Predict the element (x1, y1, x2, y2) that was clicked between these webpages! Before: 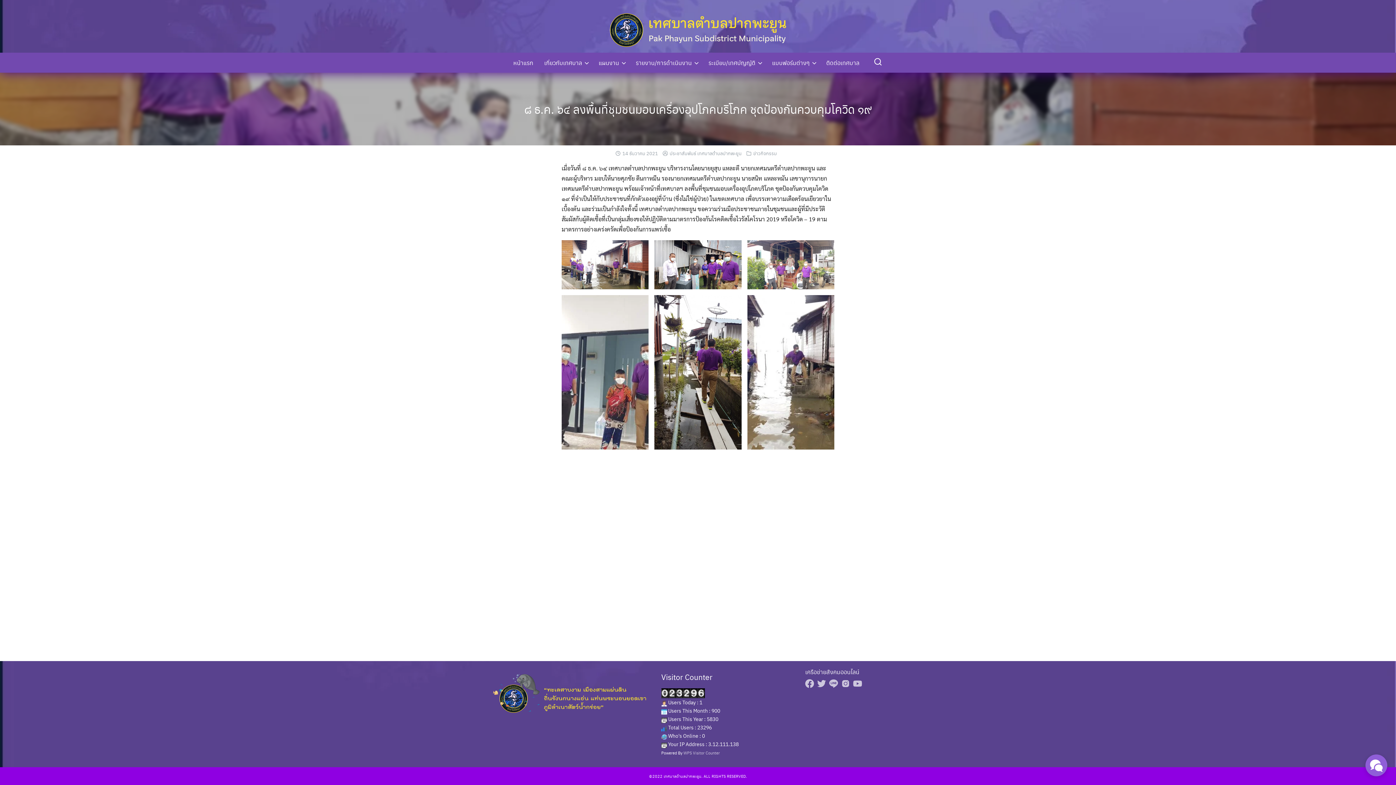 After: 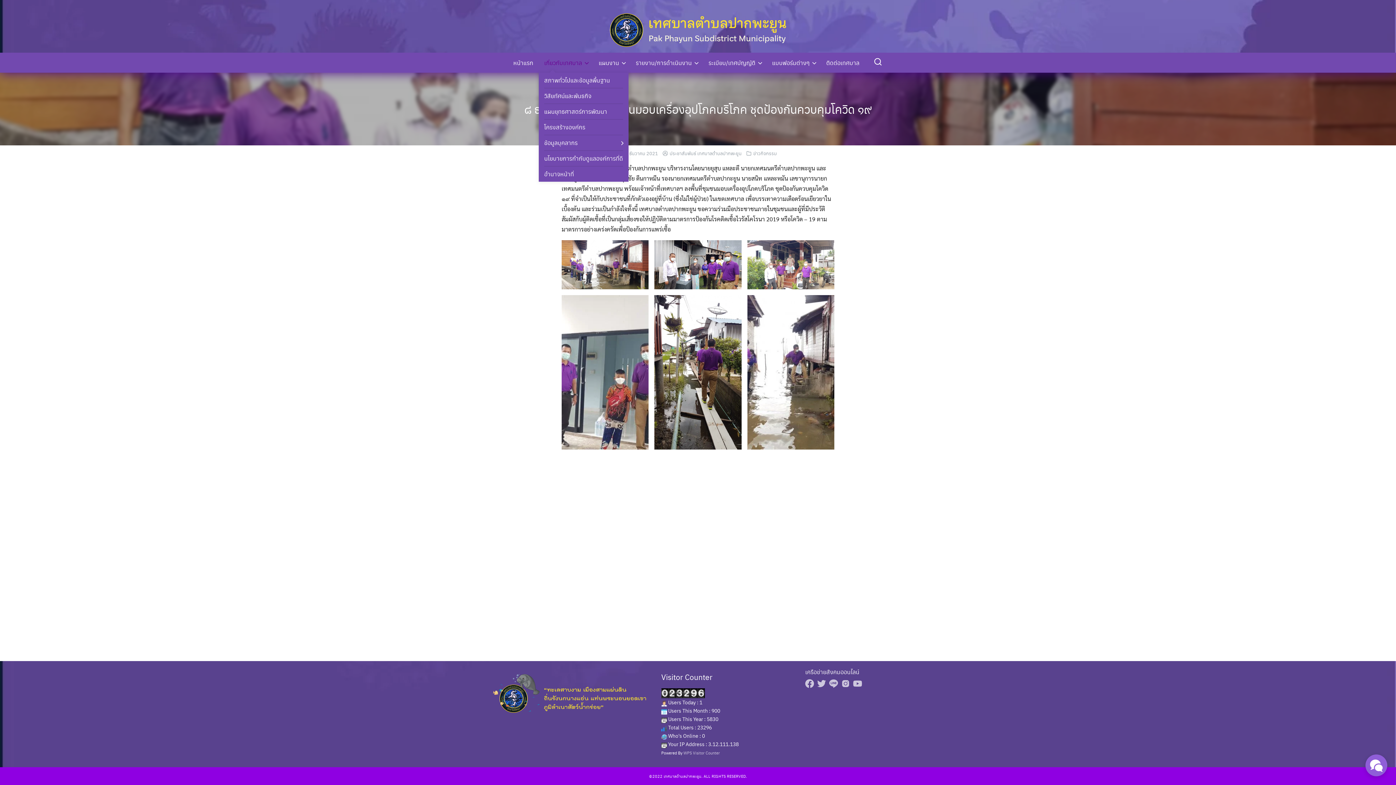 Action: bbox: (538, 56, 587, 69) label: เกี่ยวกับเทศบาล